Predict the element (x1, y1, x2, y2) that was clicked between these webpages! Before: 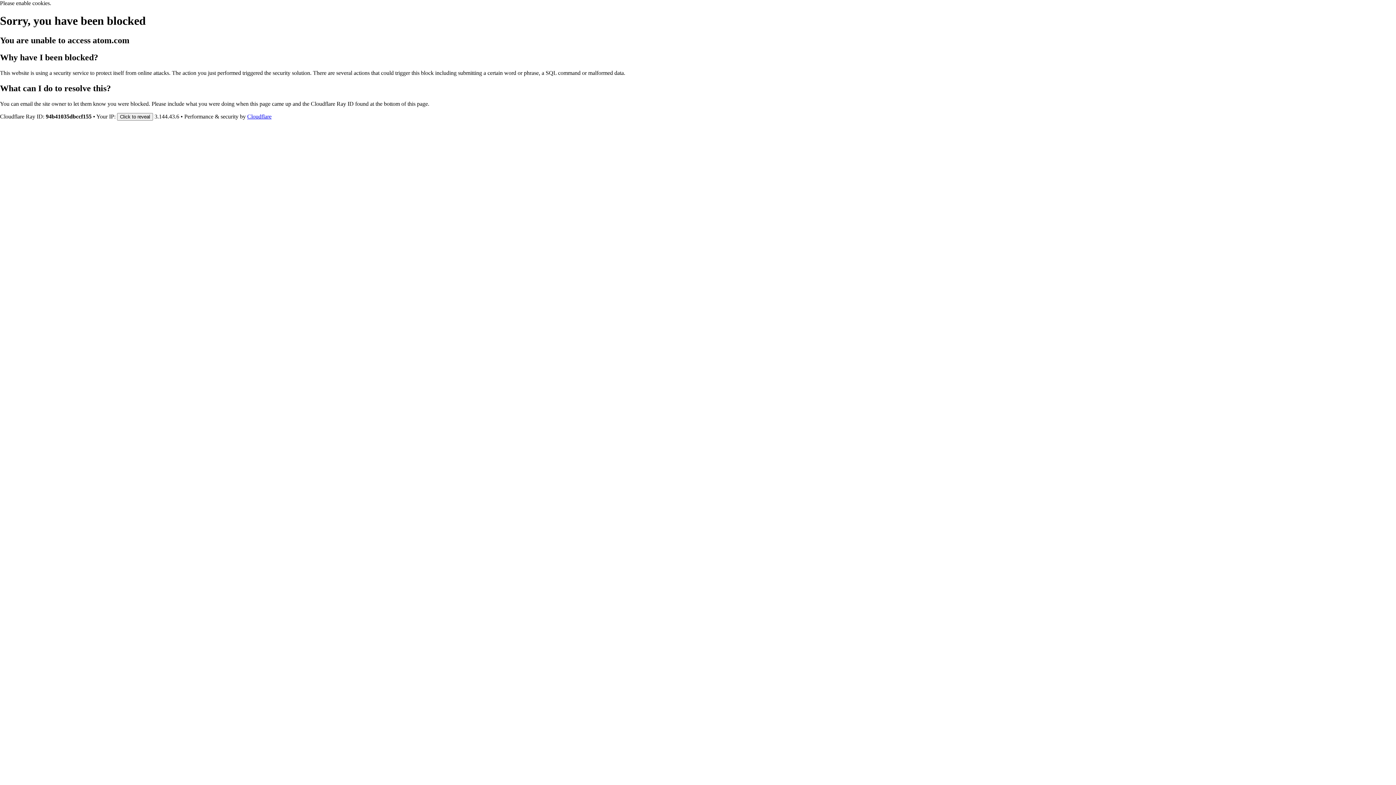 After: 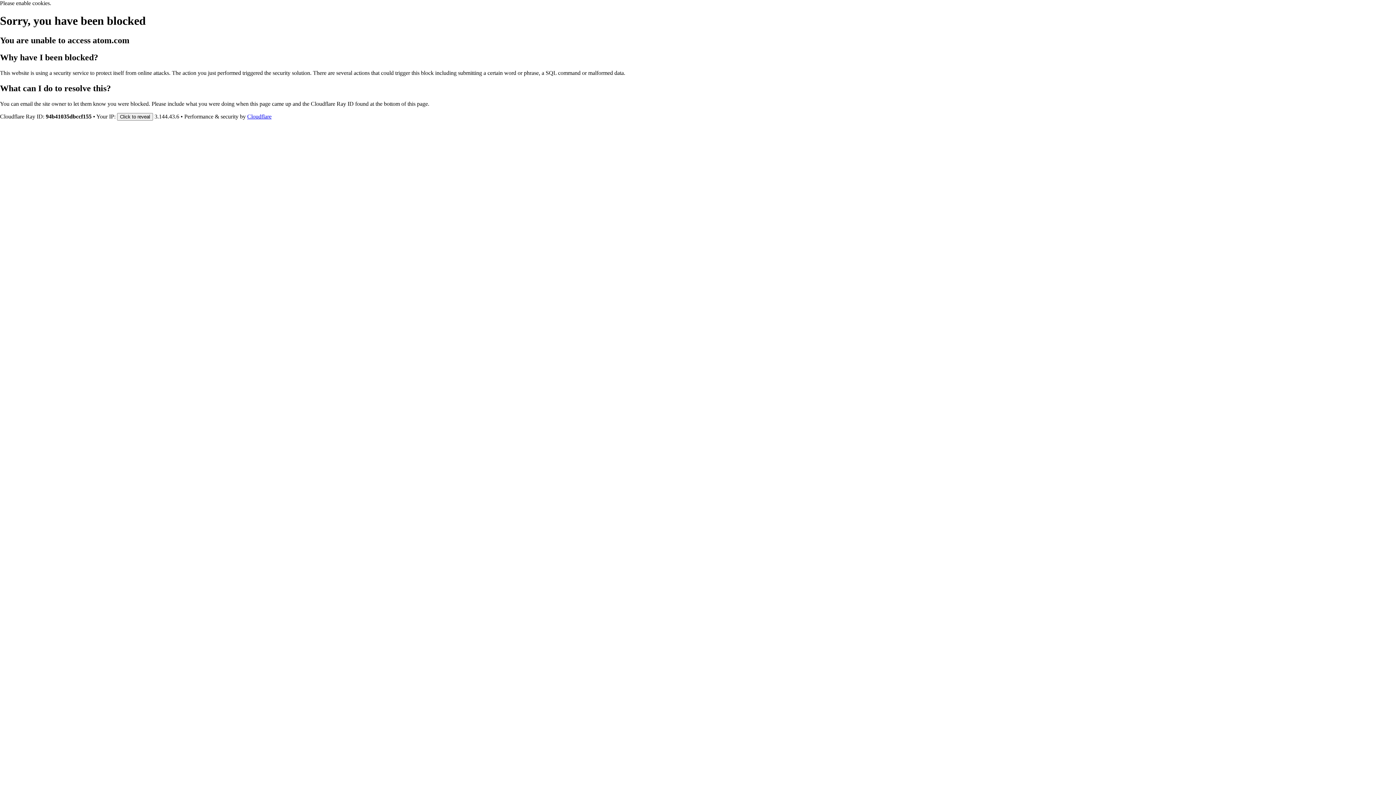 Action: bbox: (247, 113, 271, 119) label: Cloudflare